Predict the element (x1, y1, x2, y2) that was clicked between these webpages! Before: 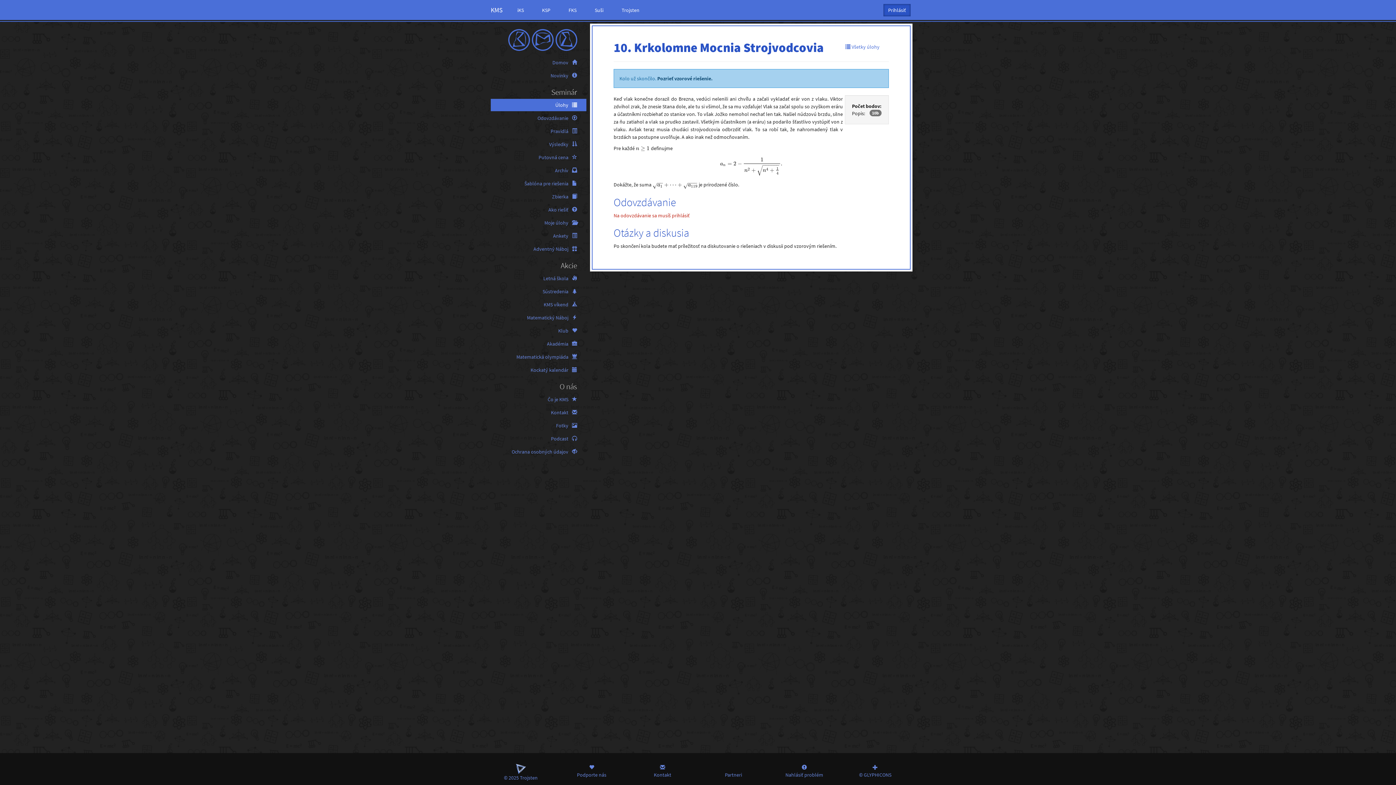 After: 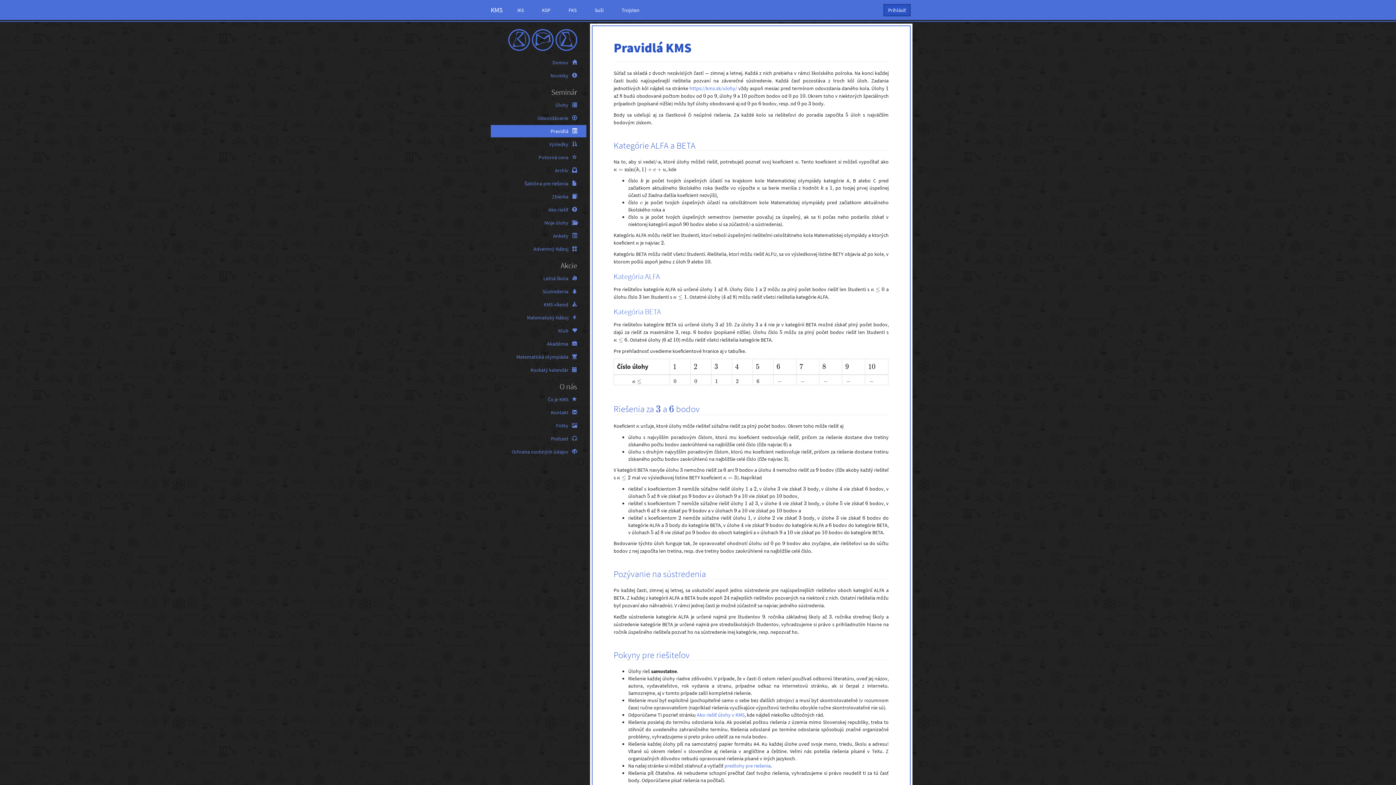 Action: label: Pravidlá  bbox: (490, 125, 586, 137)